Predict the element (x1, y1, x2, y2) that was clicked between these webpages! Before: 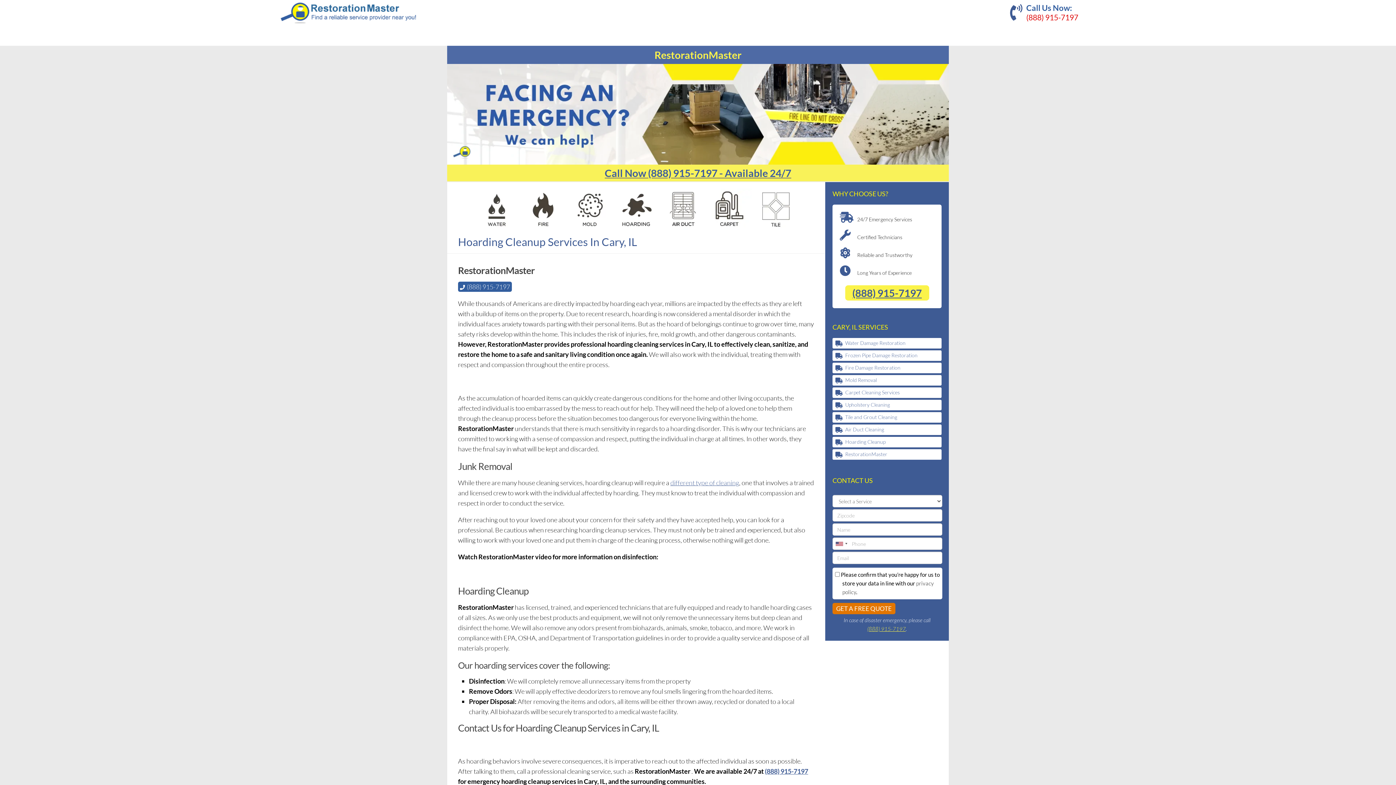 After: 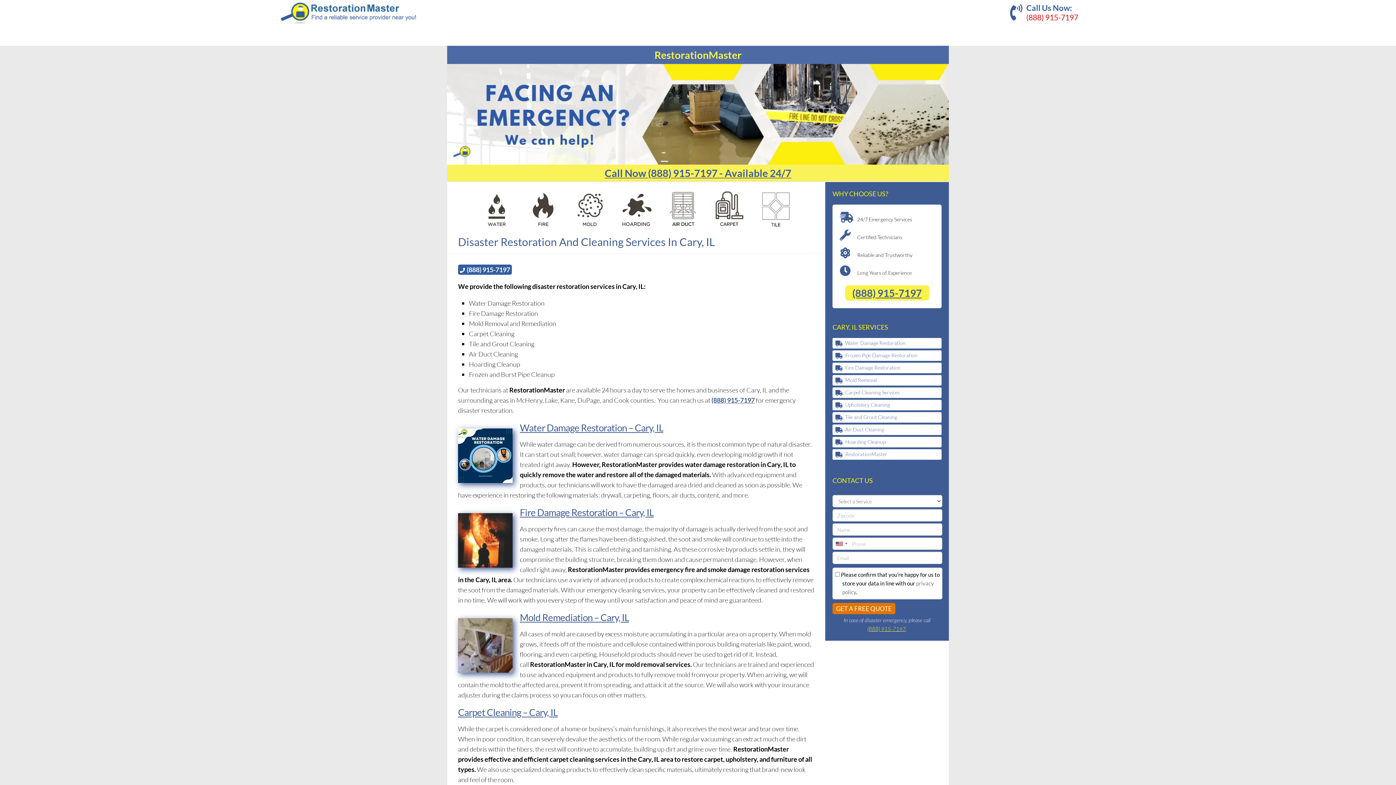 Action: bbox: (447, 64, 949, 164)